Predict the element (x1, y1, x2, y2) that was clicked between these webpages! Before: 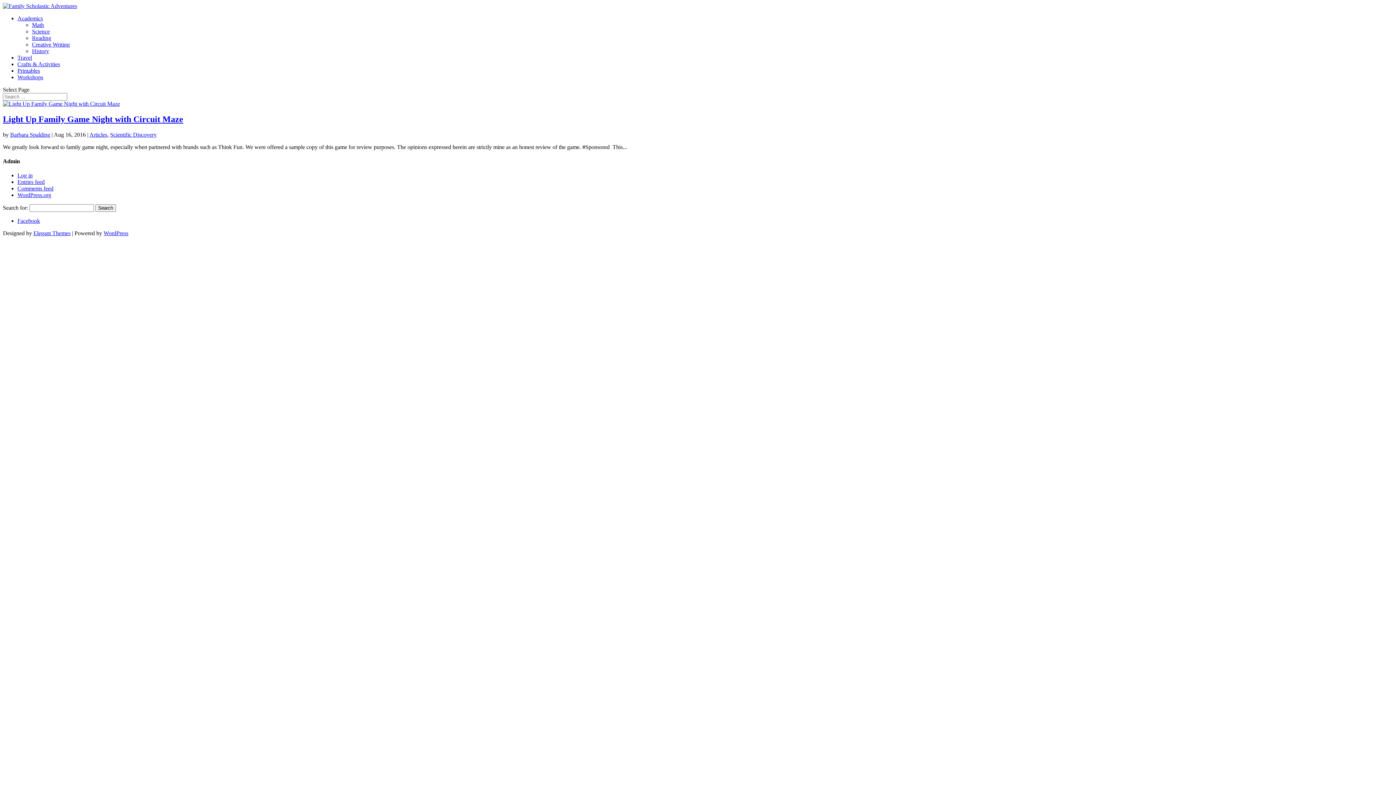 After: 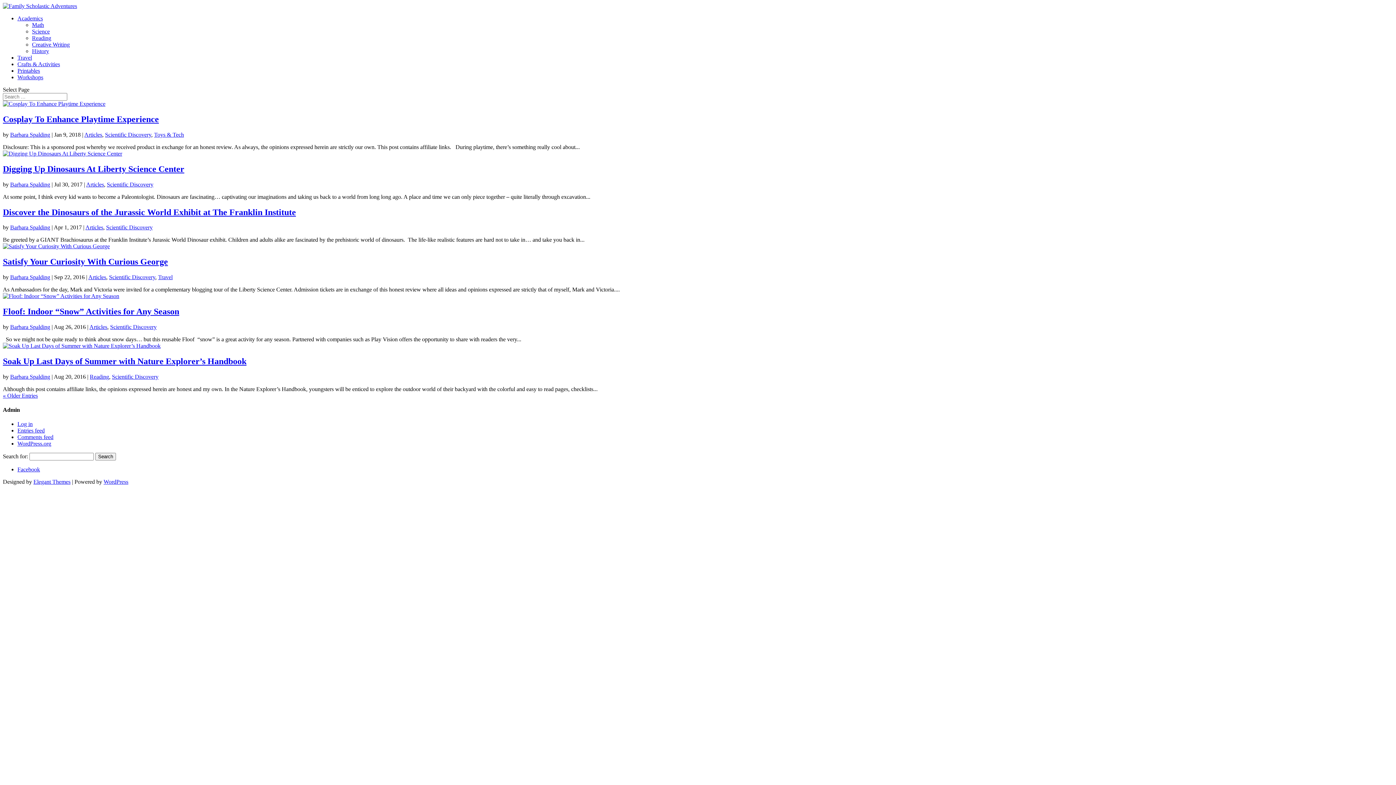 Action: bbox: (110, 131, 156, 137) label: Scientific Discovery